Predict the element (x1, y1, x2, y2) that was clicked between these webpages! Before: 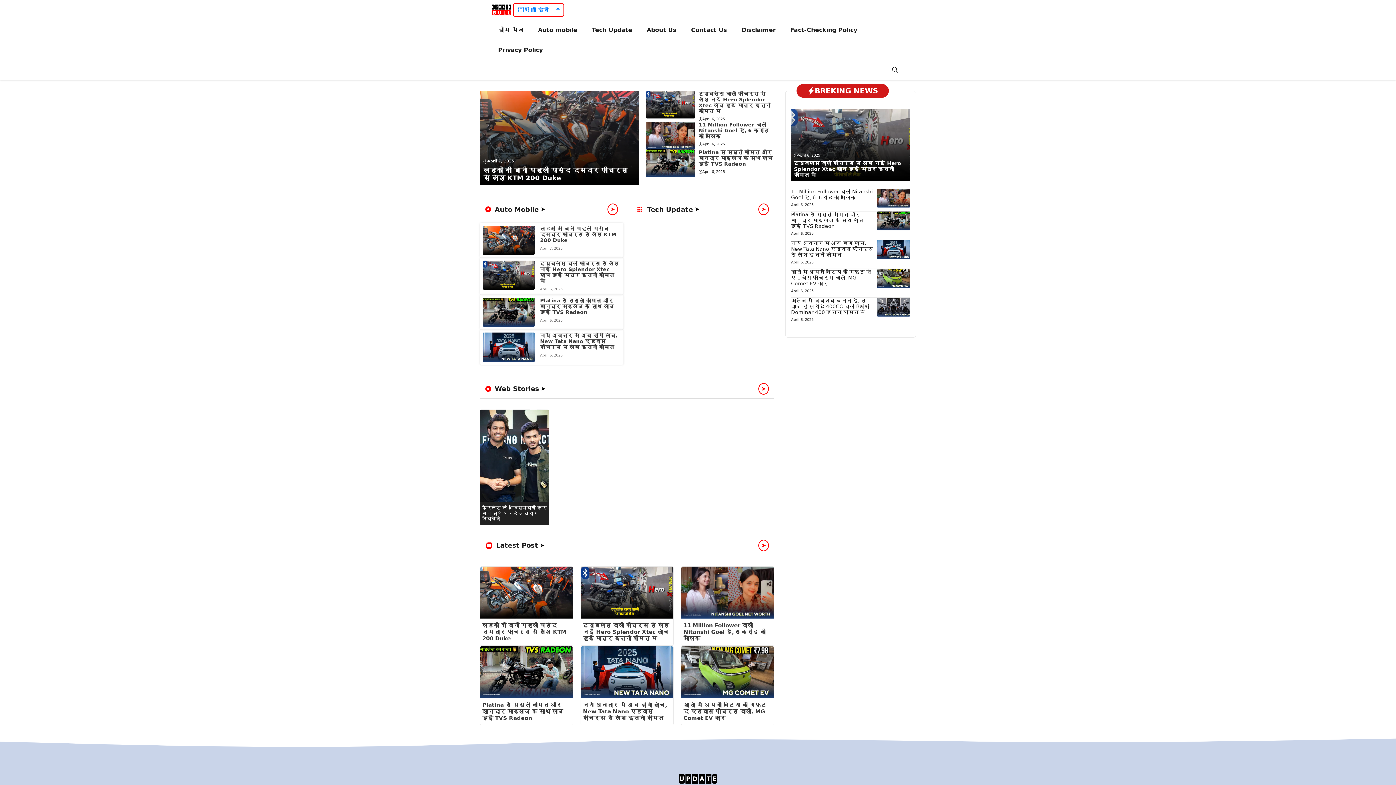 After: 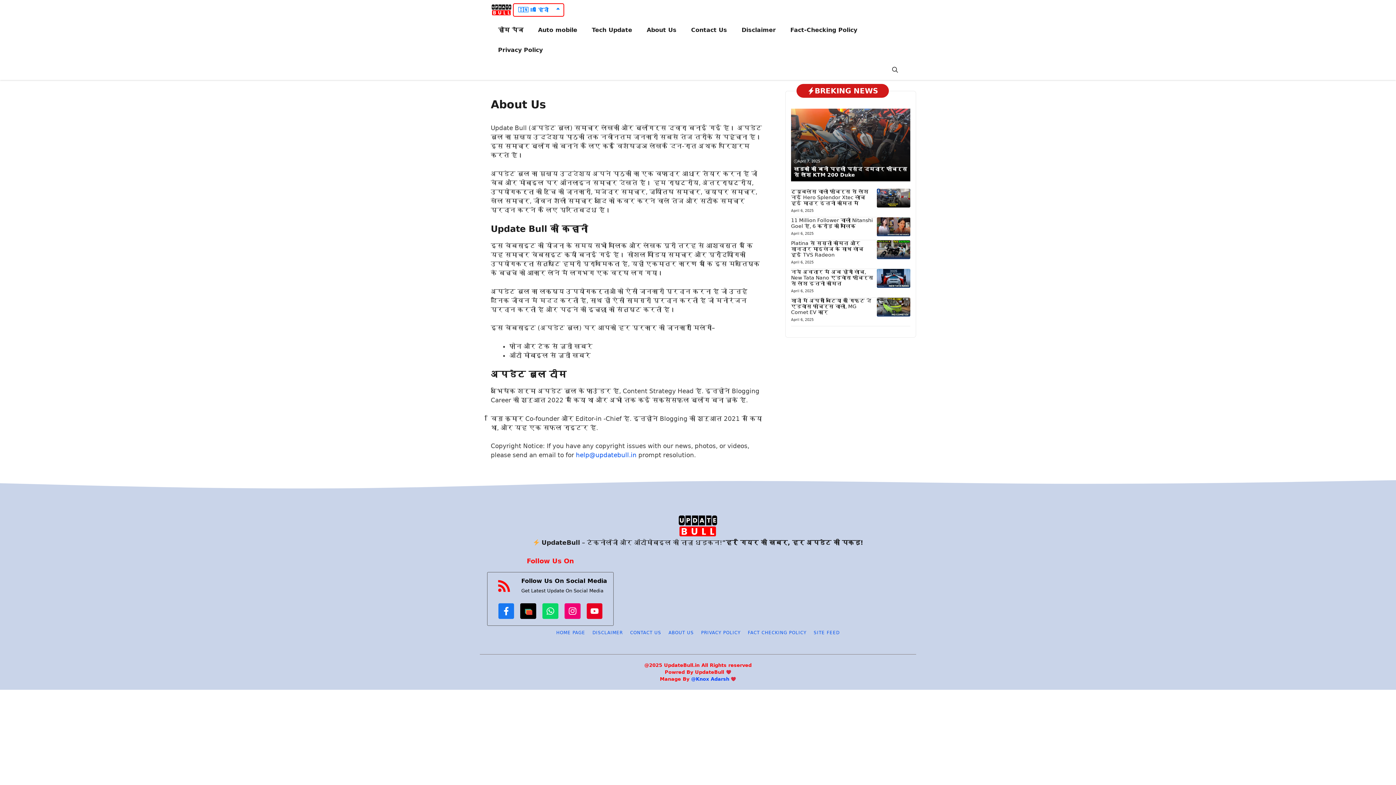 Action: label: About Us bbox: (639, 20, 684, 40)